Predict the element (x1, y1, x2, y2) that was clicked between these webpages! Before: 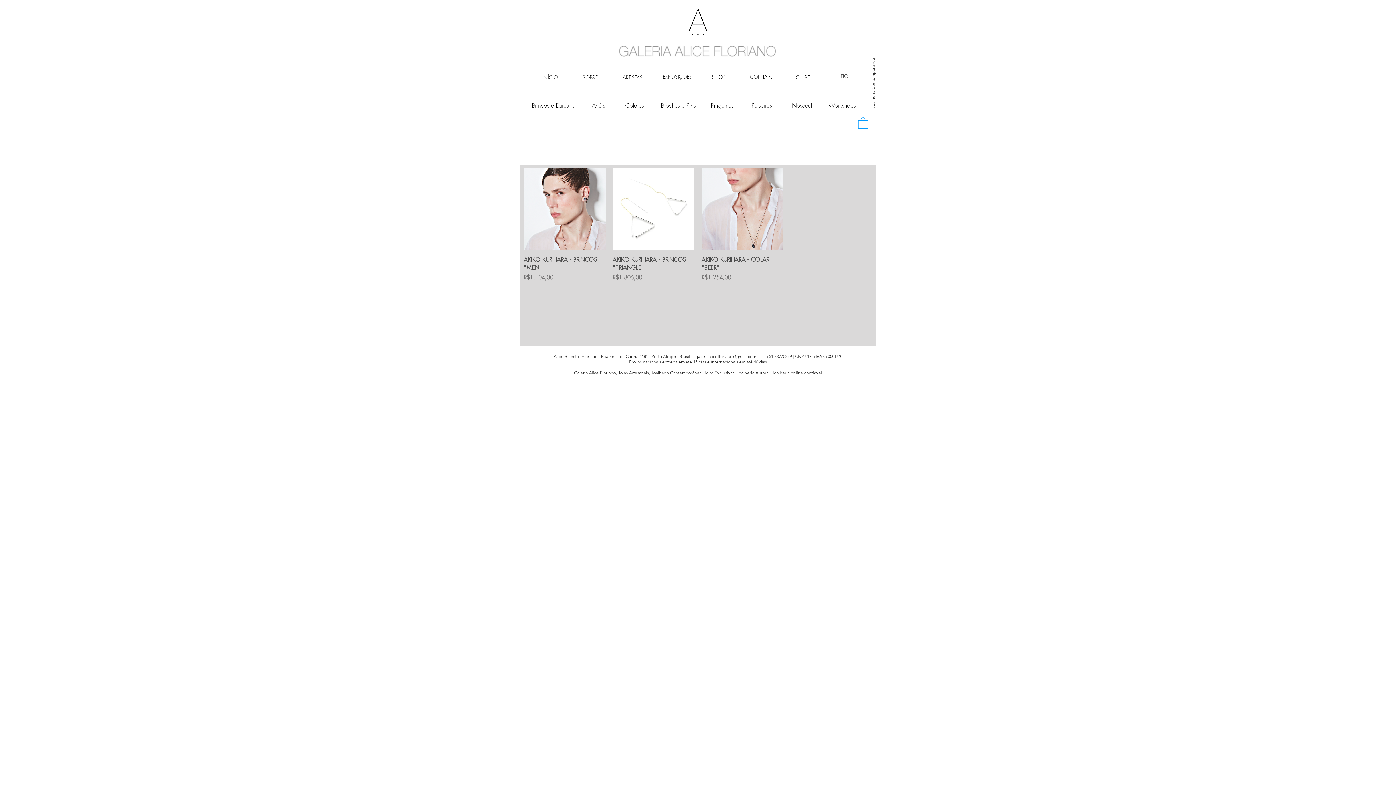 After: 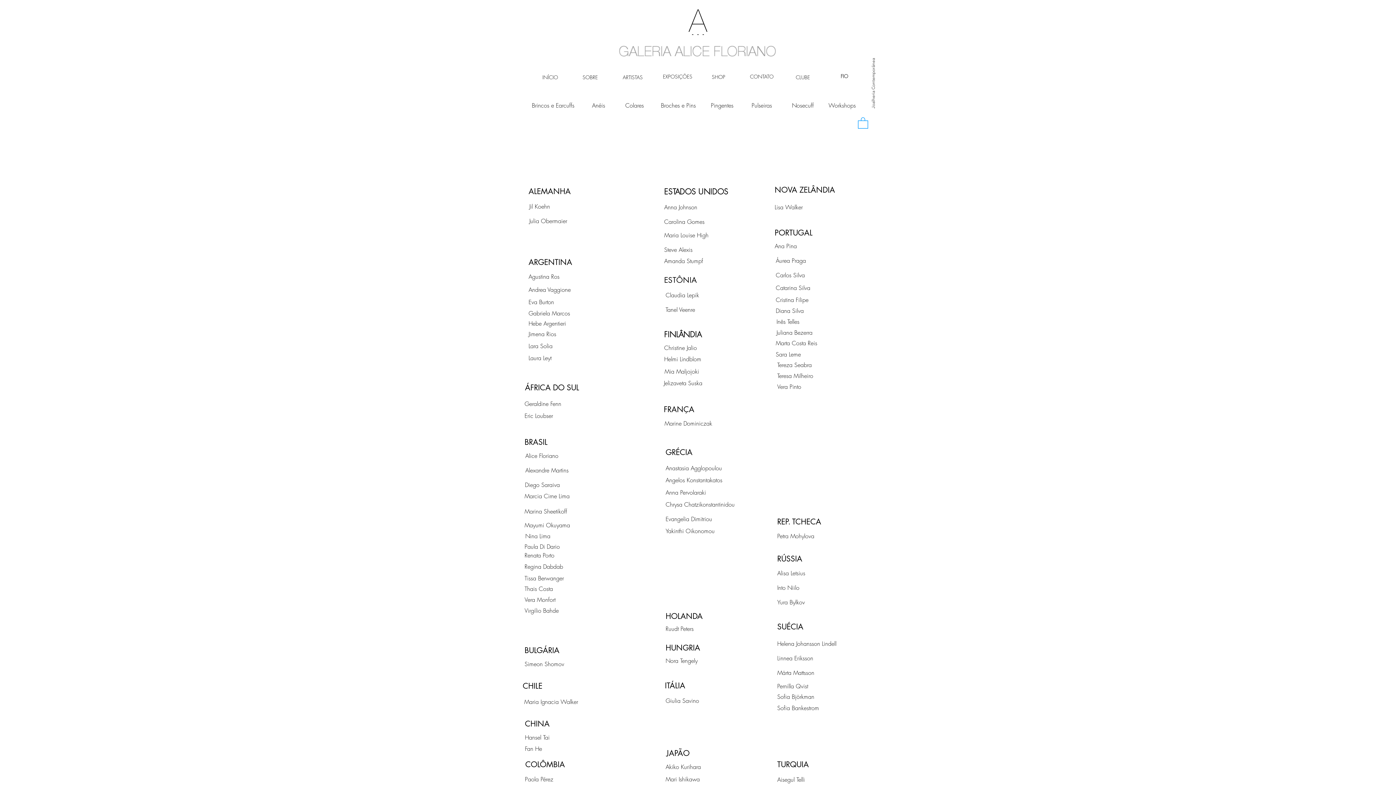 Action: label: ARTISTAS bbox: (618, 71, 646, 82)